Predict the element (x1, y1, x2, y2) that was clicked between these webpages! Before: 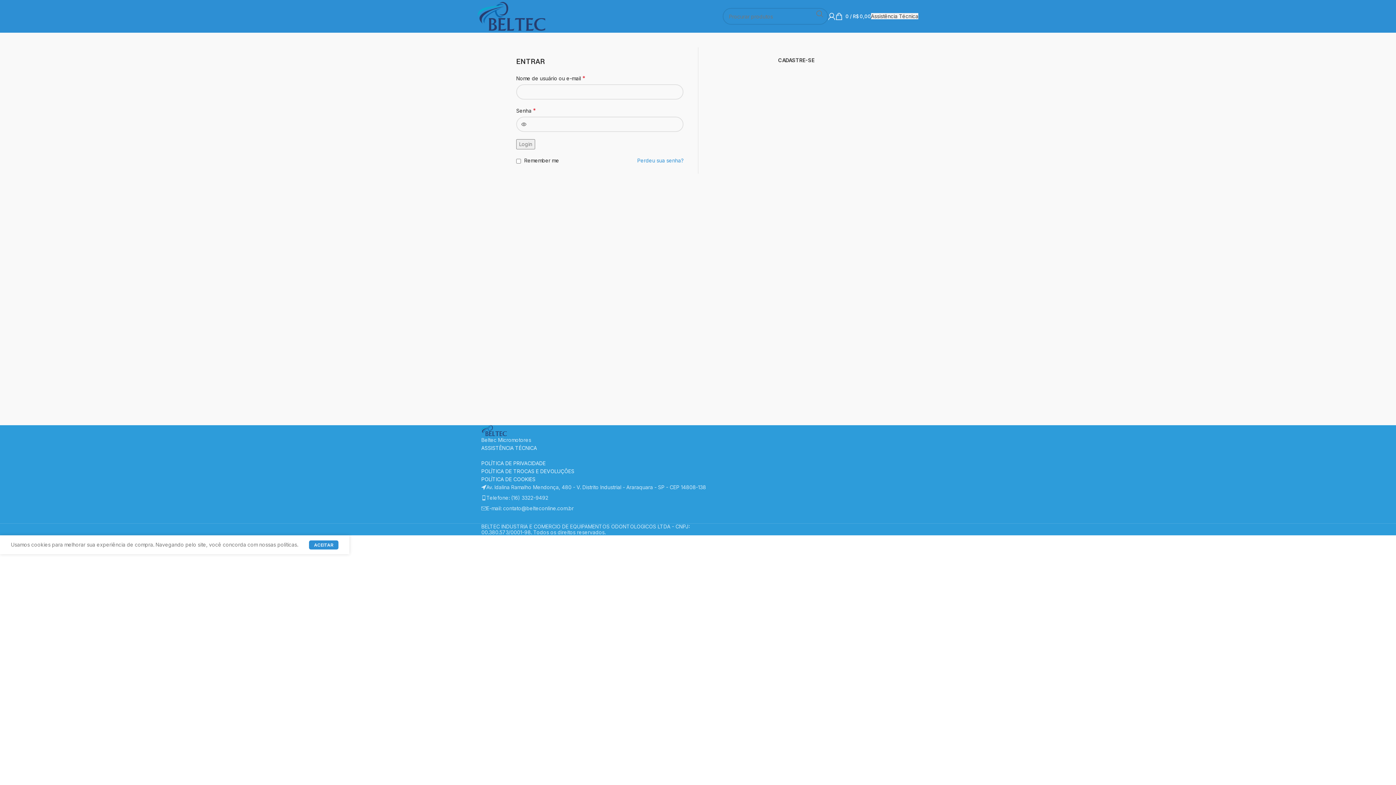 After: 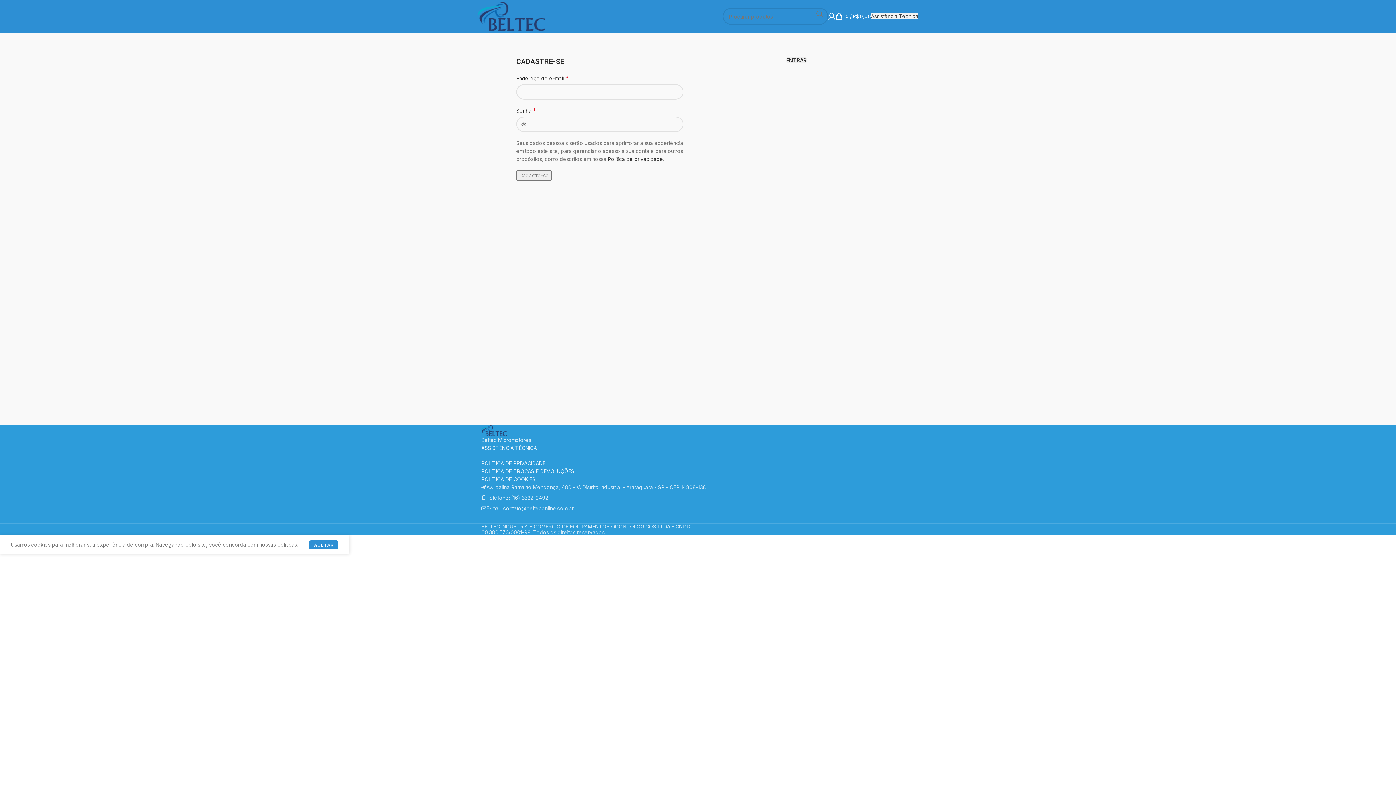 Action: label: CADASTRE-SE bbox: (778, 57, 814, 63)